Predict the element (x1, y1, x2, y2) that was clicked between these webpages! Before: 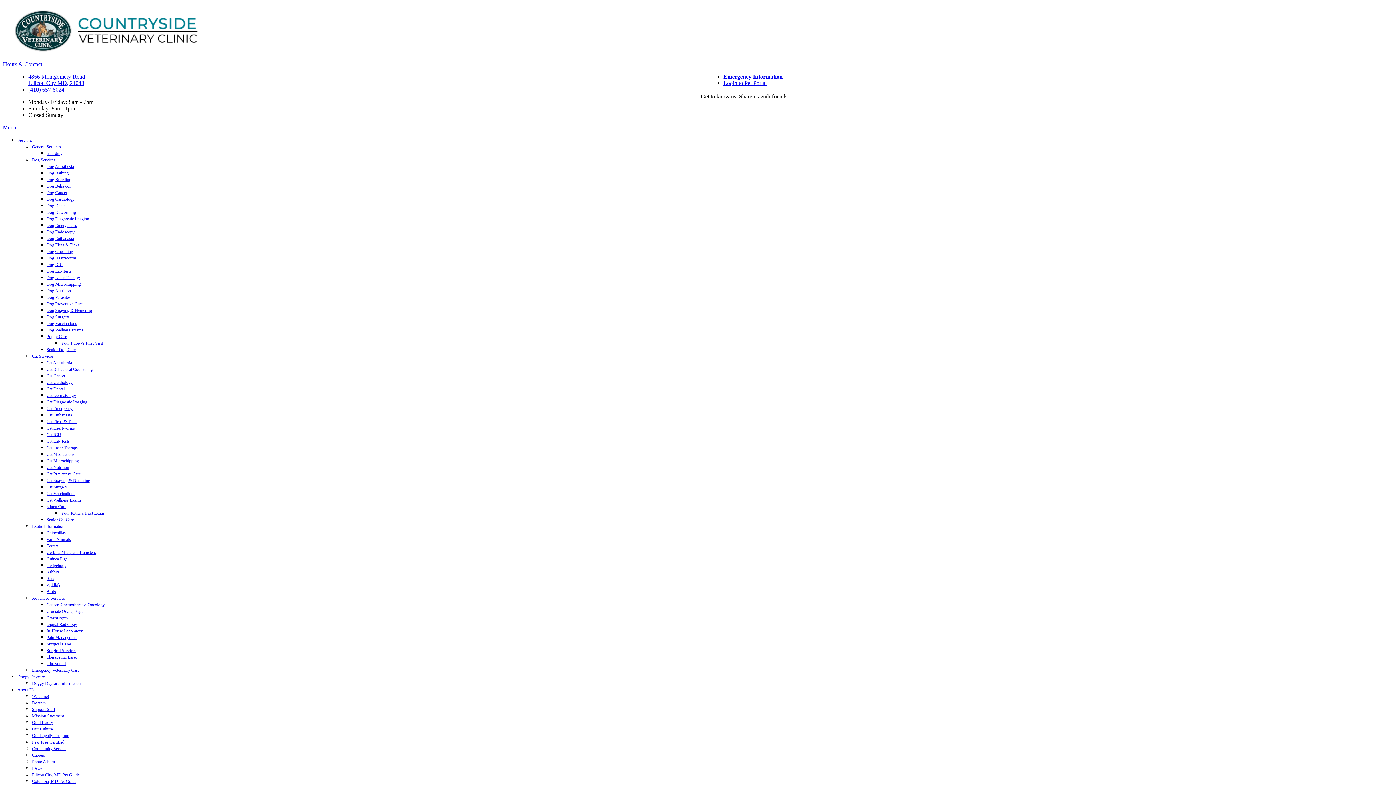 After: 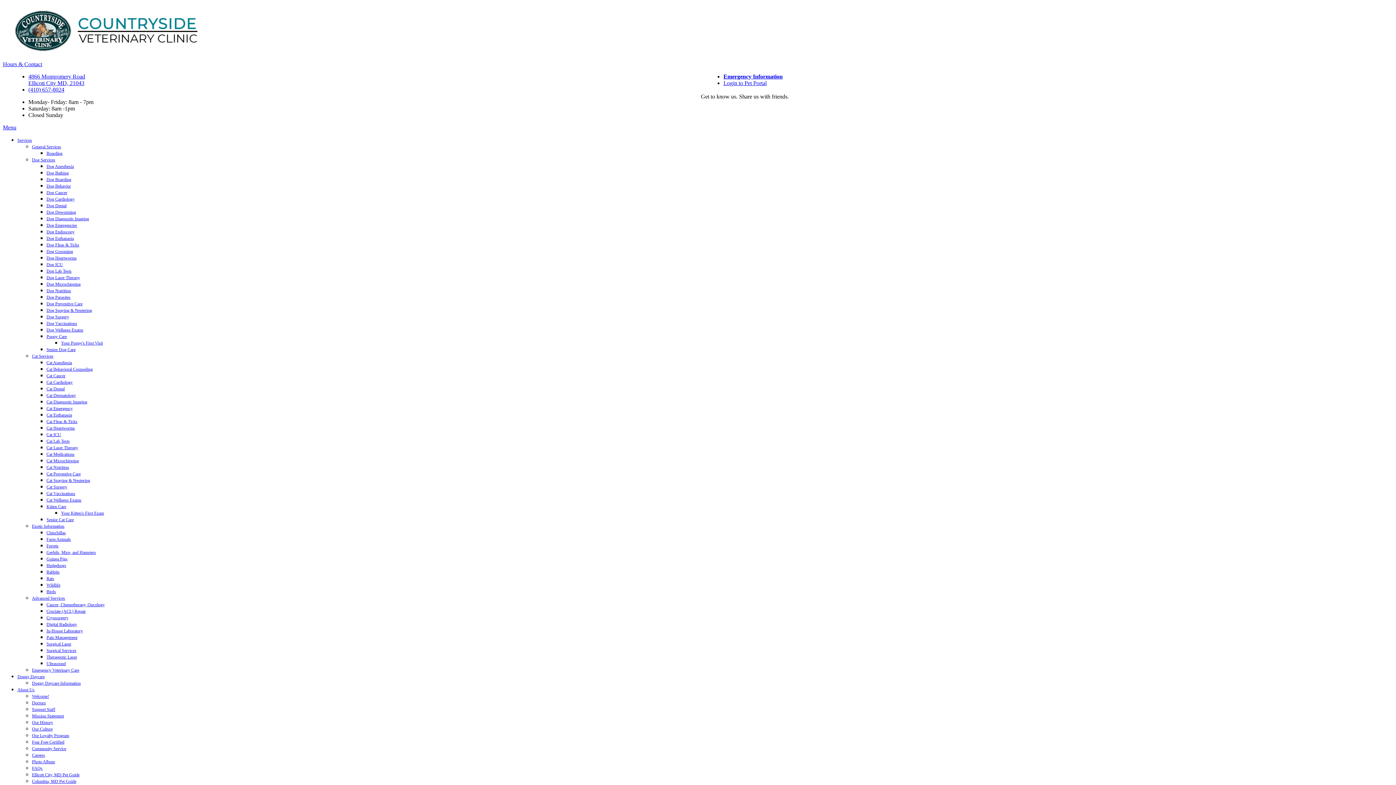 Action: bbox: (46, 308, 92, 313) label: Dog Spaying & Neutering